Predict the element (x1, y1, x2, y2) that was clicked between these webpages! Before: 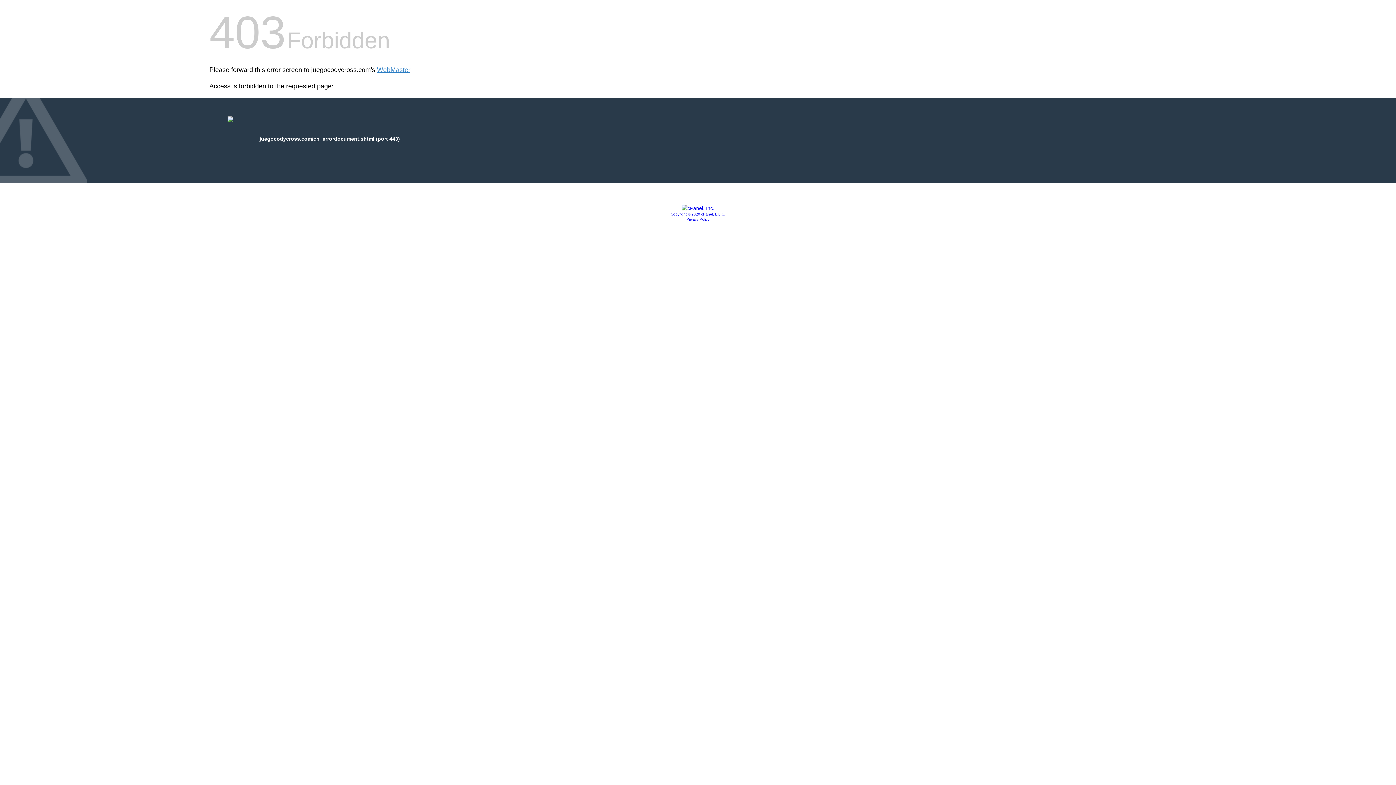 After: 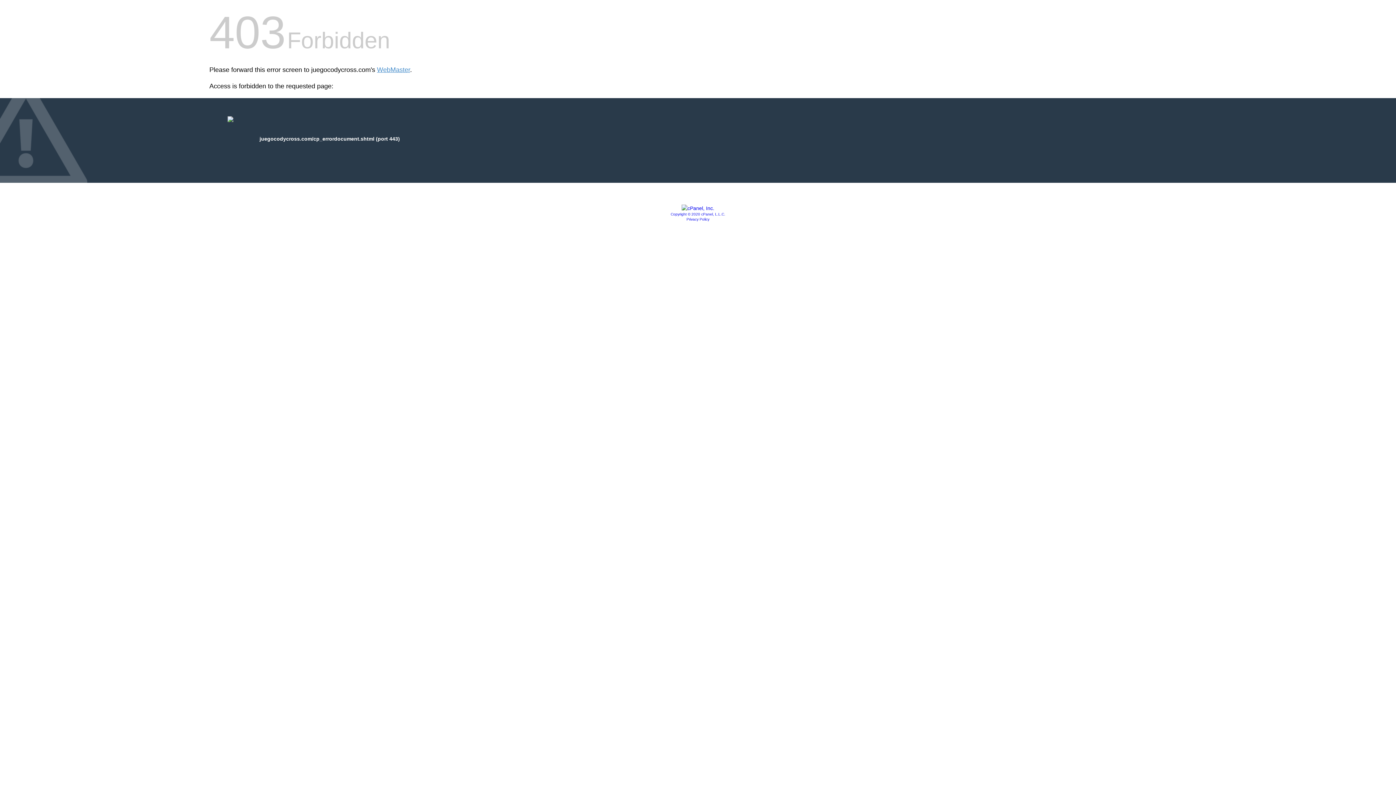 Action: bbox: (670, 212, 725, 216) label: Copyright © 2020 cPanel, L.L.C.